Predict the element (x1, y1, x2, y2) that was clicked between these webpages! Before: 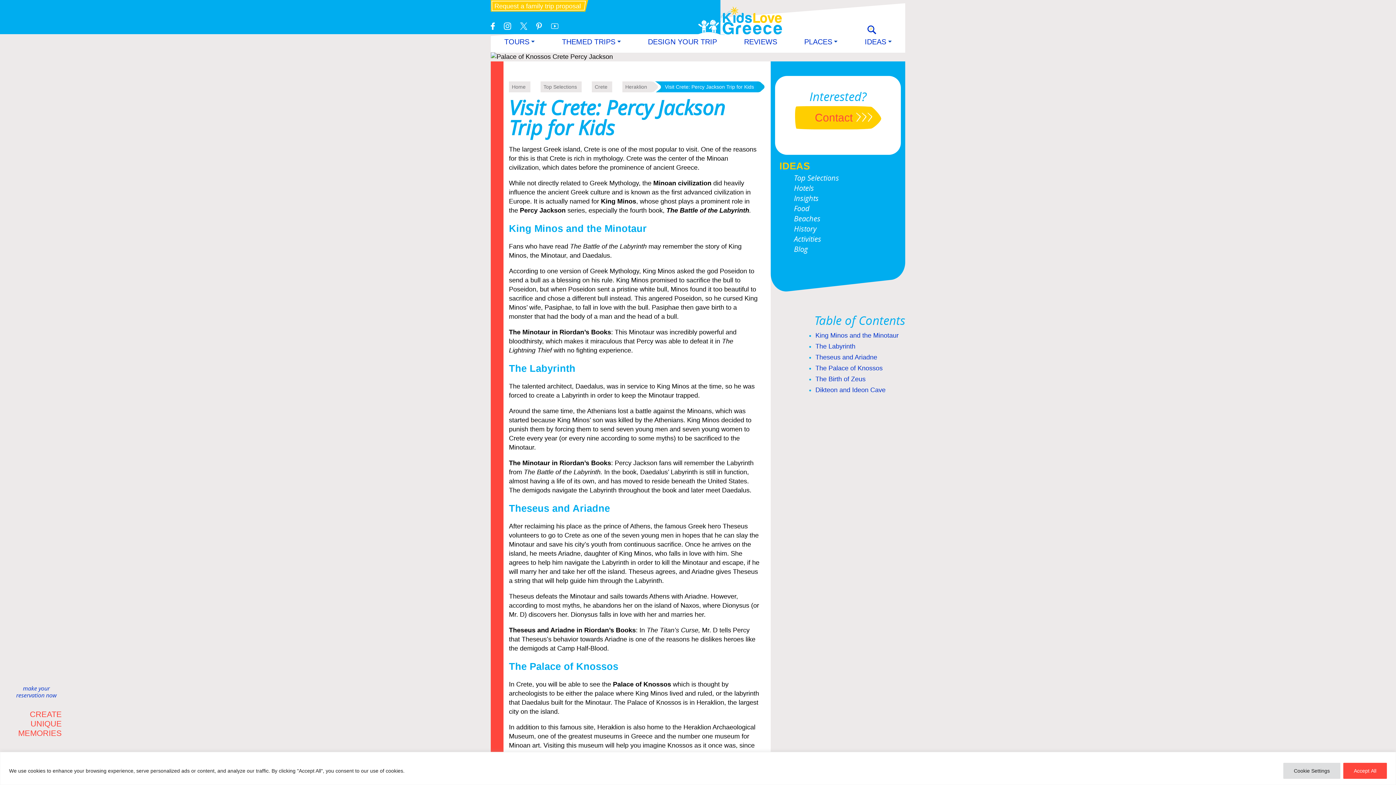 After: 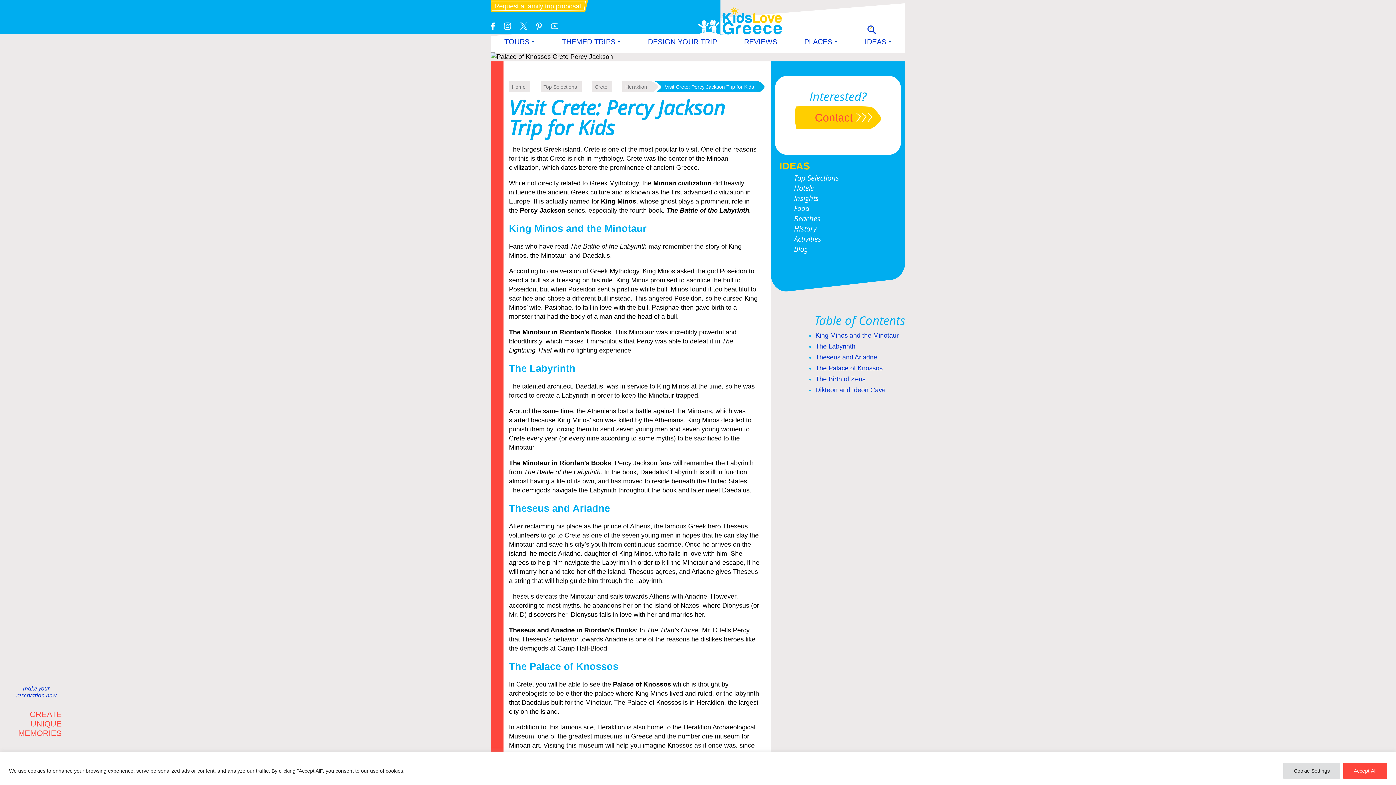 Action: bbox: (536, 22, 542, 29)